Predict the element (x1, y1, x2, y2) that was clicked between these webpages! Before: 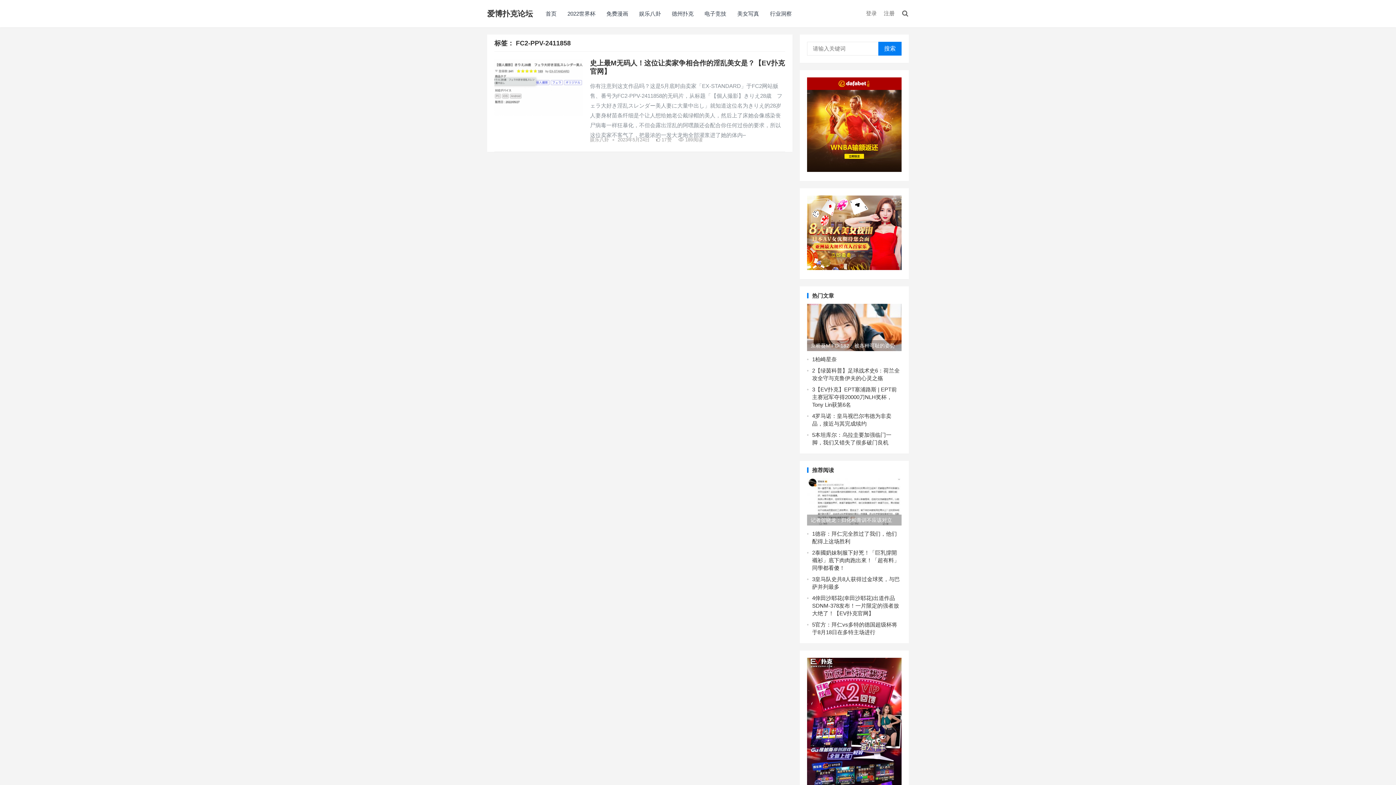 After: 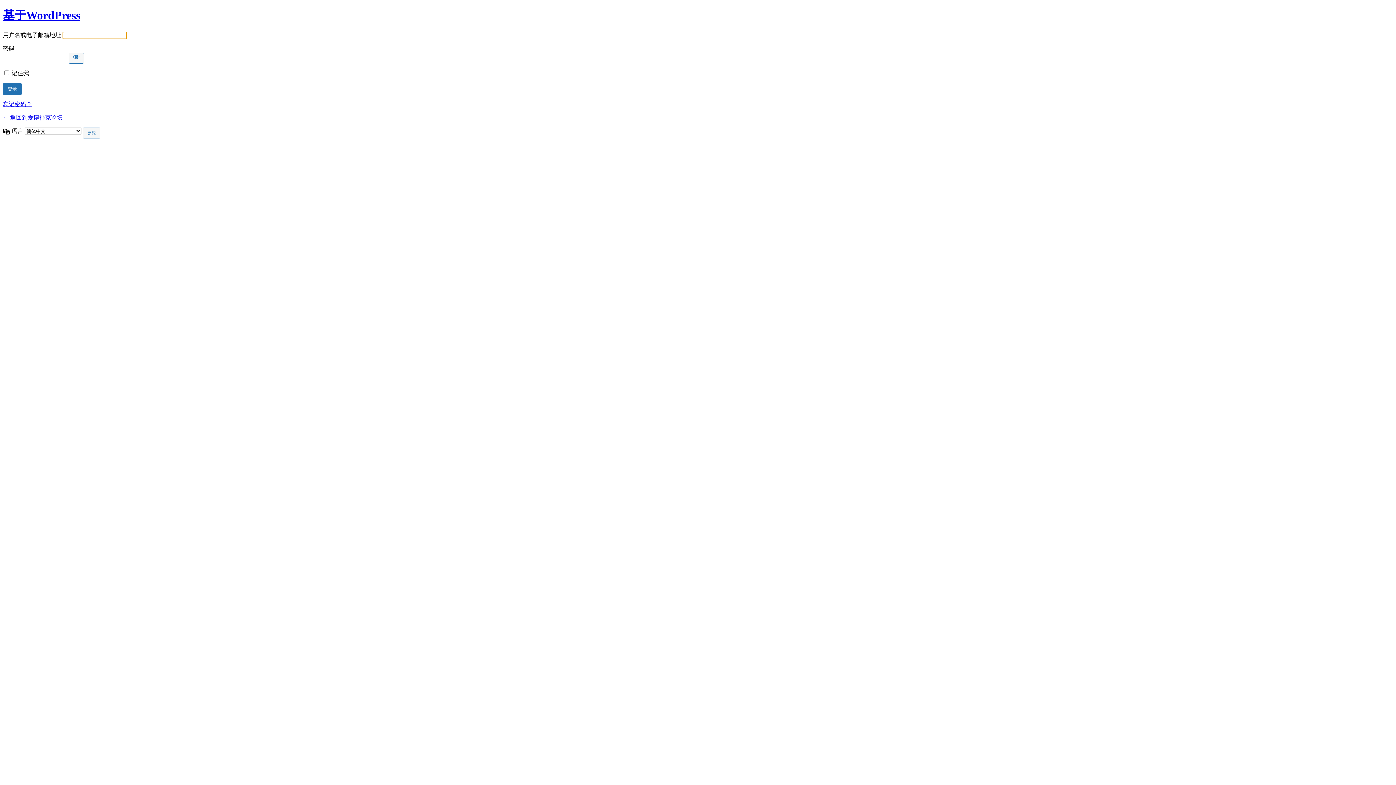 Action: bbox: (866, 10, 877, 16) label: 登录